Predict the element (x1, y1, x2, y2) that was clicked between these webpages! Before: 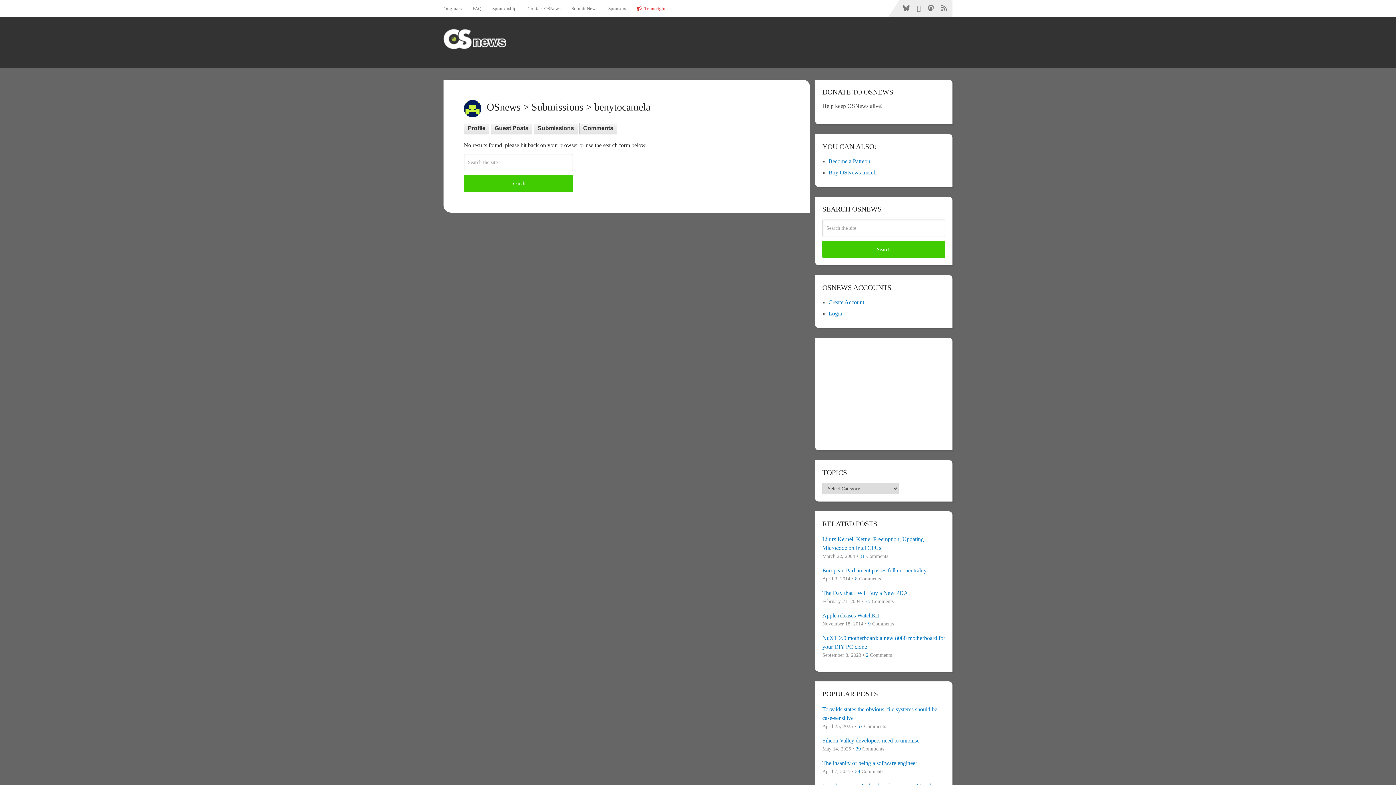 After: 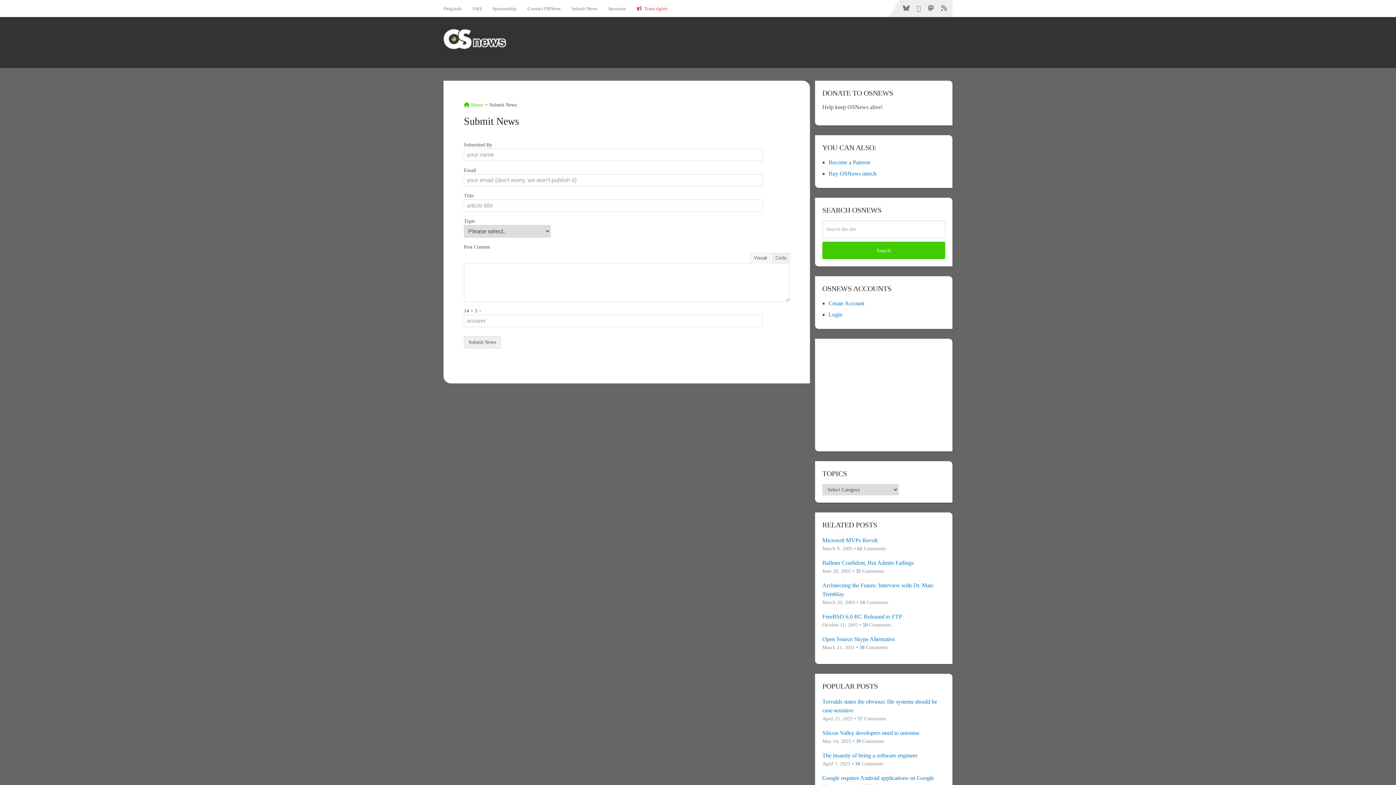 Action: label: Submit News bbox: (566, 0, 602, 16)